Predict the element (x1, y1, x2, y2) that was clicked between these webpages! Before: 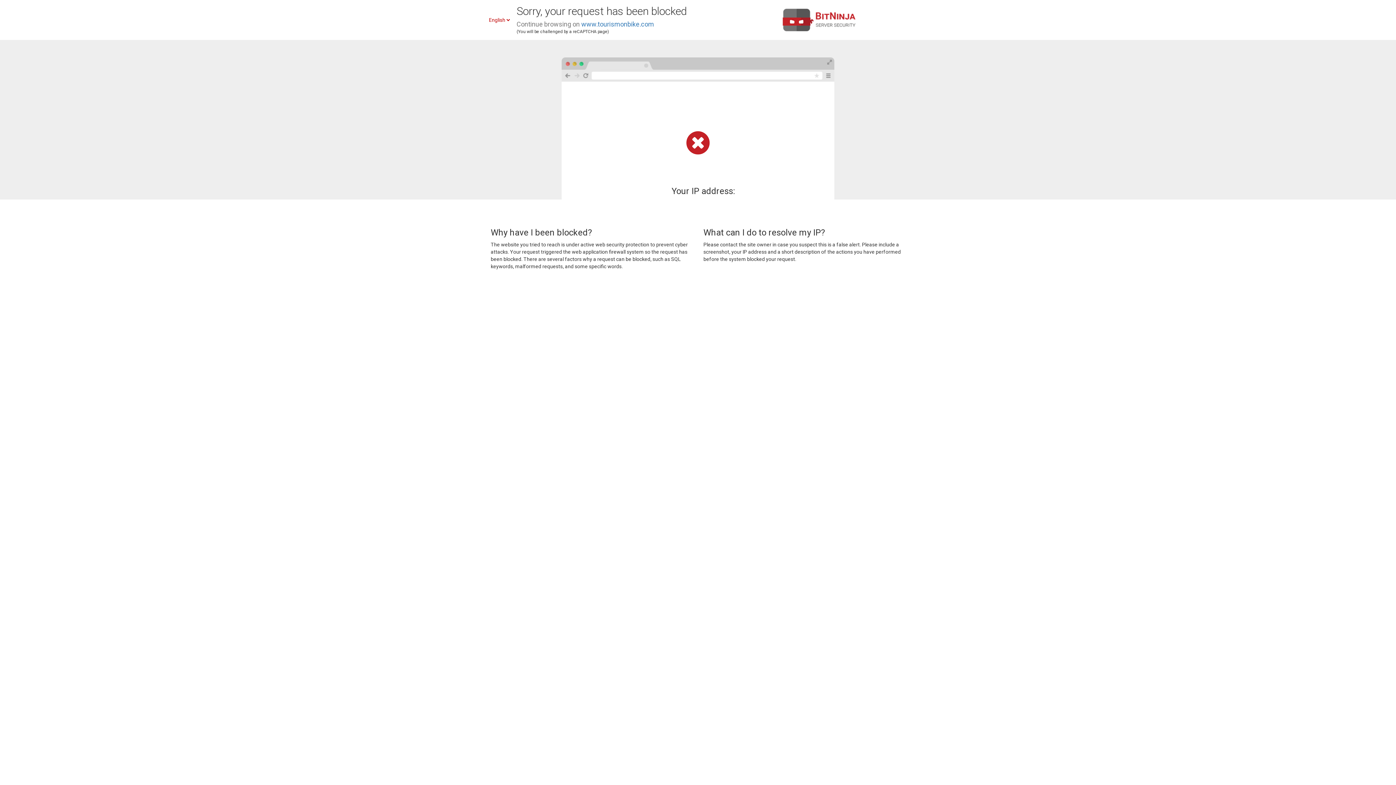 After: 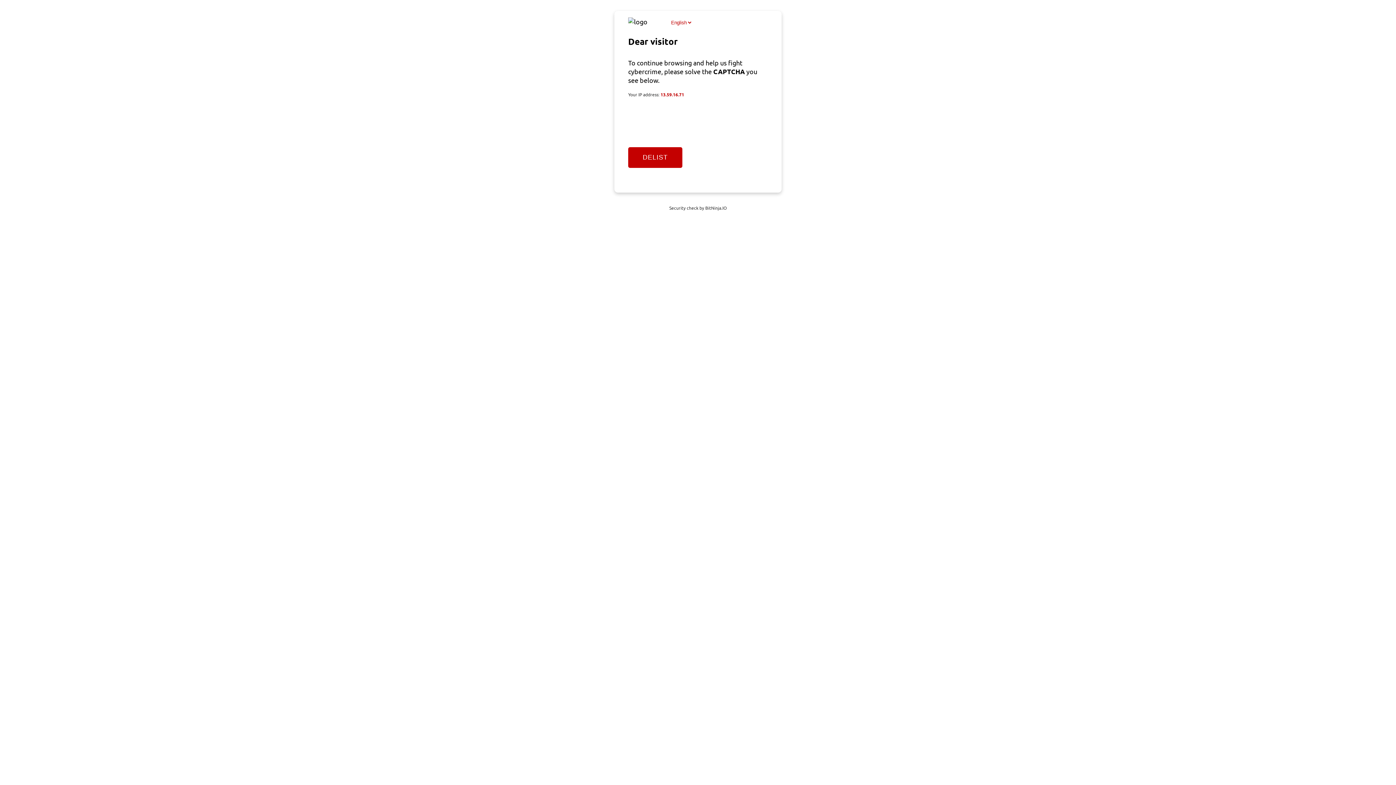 Action: bbox: (581, 20, 654, 28) label: www.tourismonbike.com